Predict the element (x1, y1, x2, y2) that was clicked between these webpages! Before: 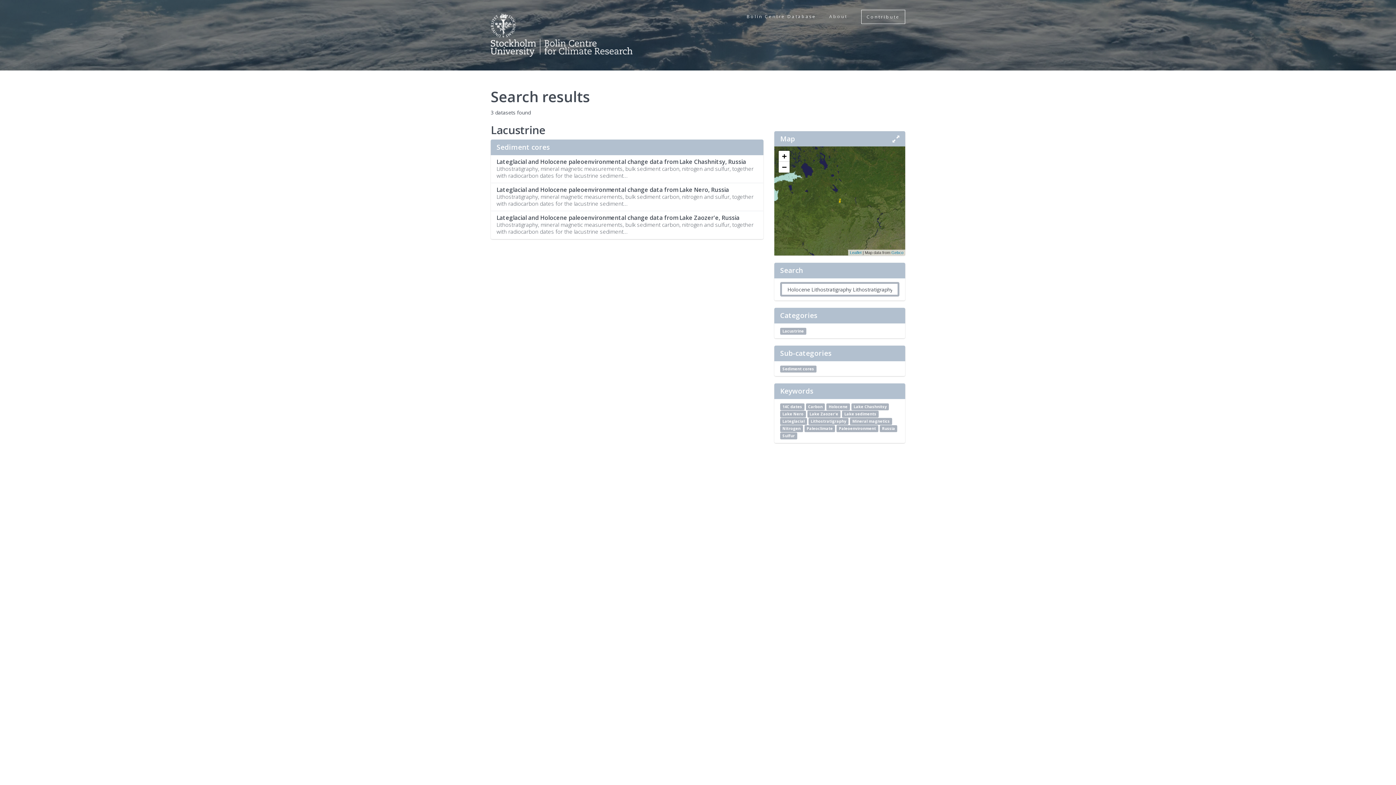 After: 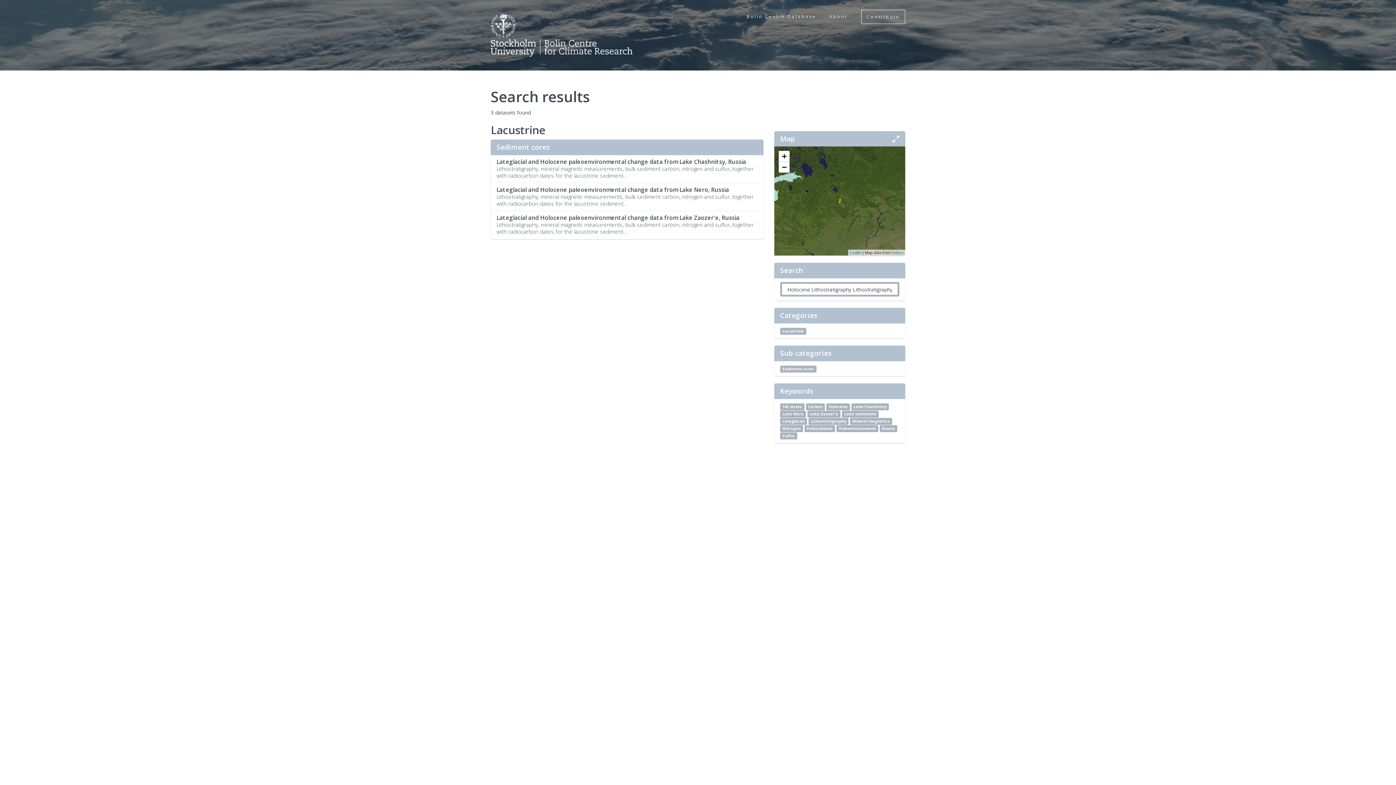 Action: label: Holocene bbox: (826, 403, 850, 410)